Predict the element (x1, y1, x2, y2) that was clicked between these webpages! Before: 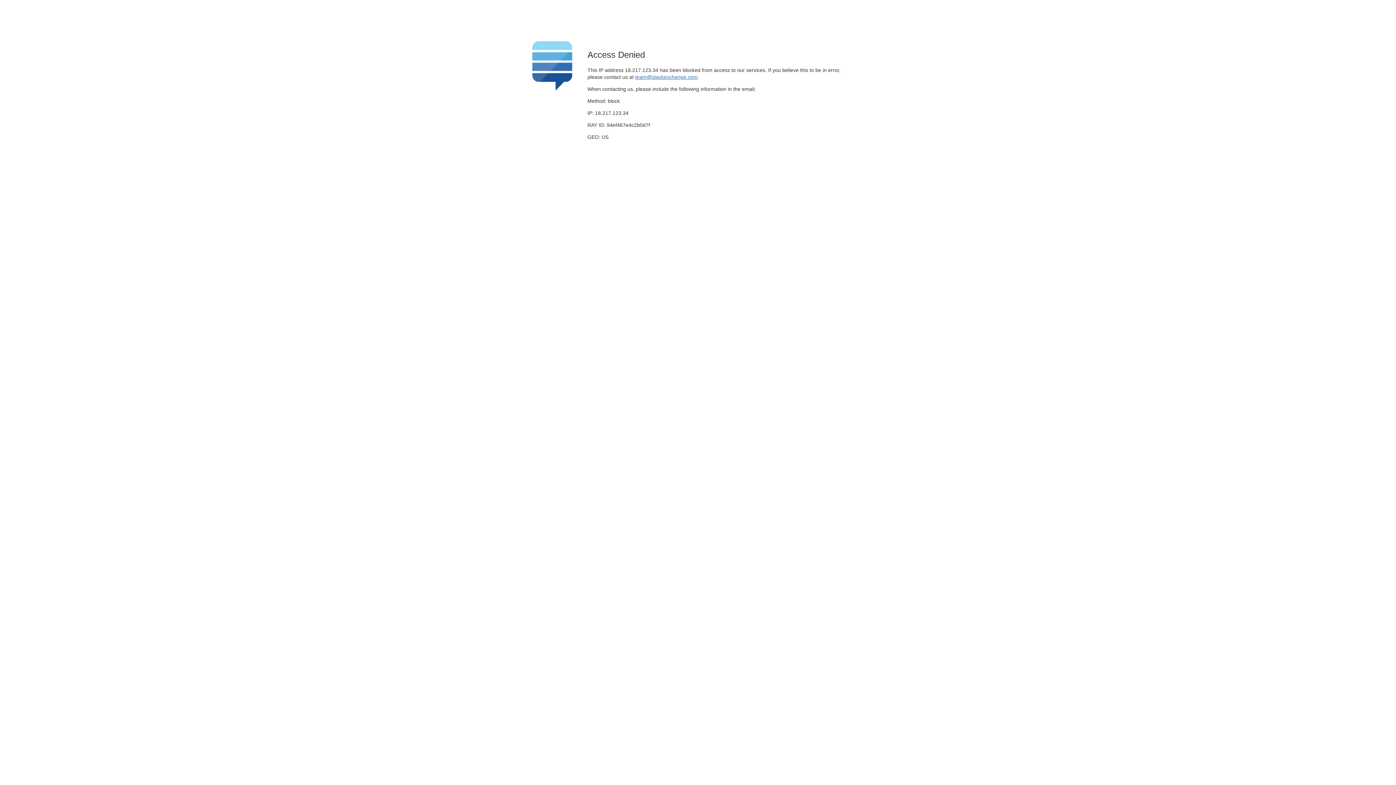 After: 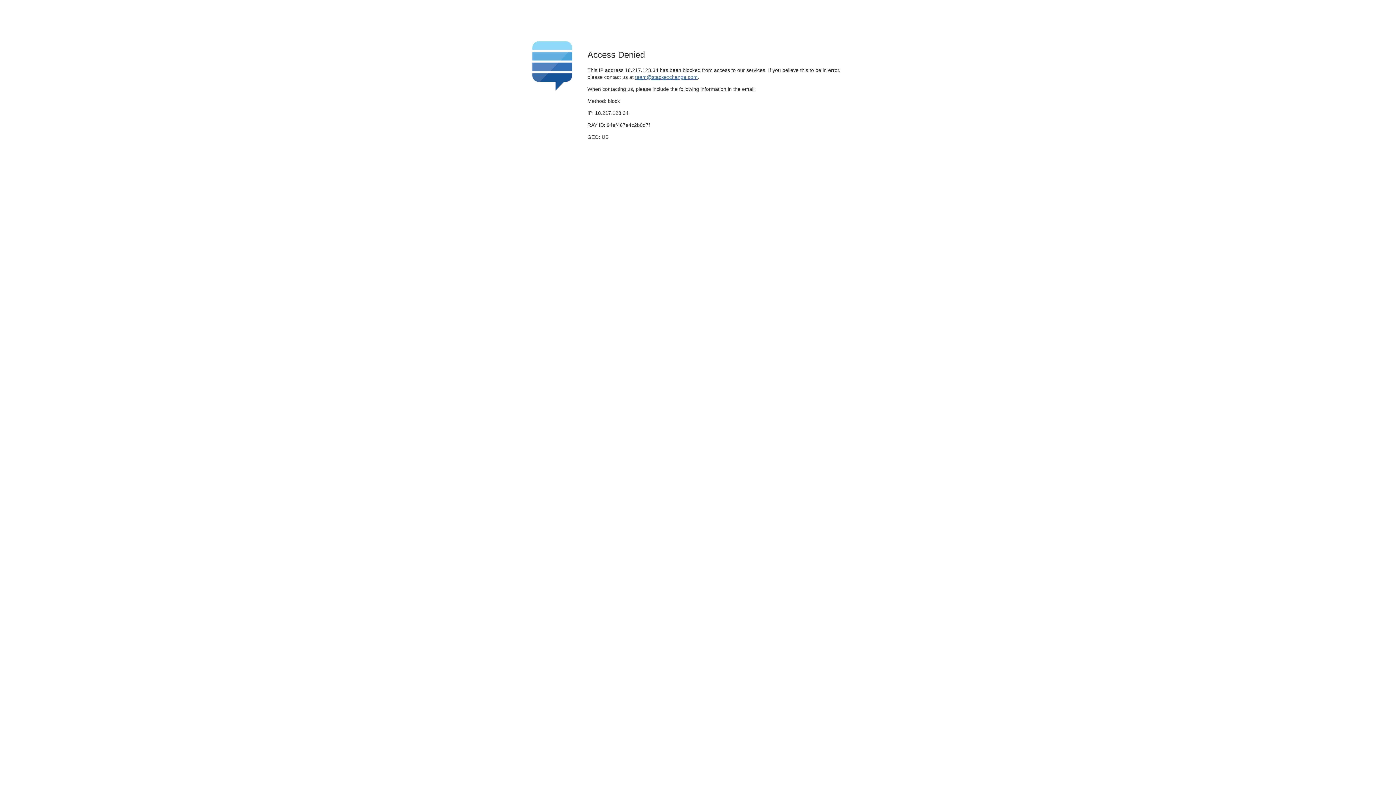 Action: bbox: (635, 74, 697, 79) label: team@stackexchange.com